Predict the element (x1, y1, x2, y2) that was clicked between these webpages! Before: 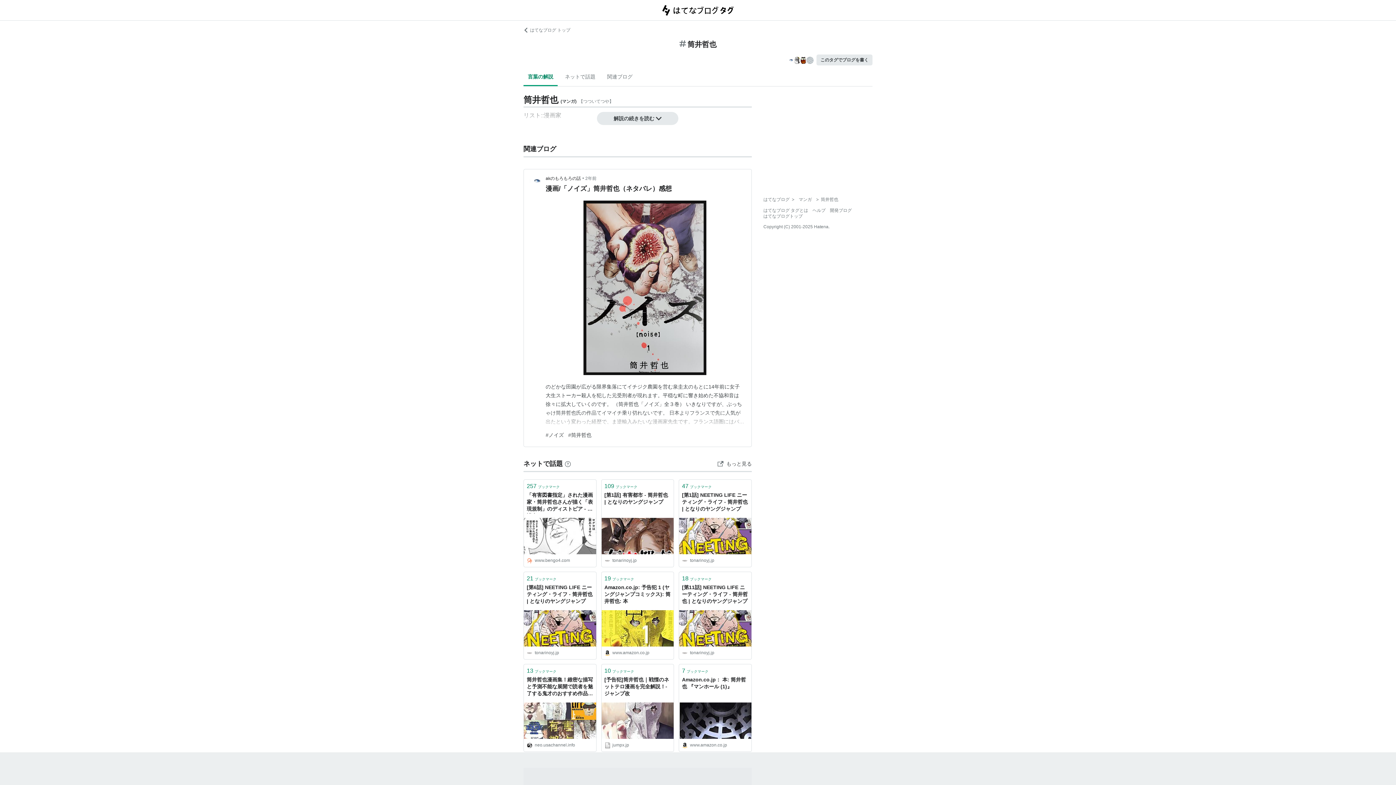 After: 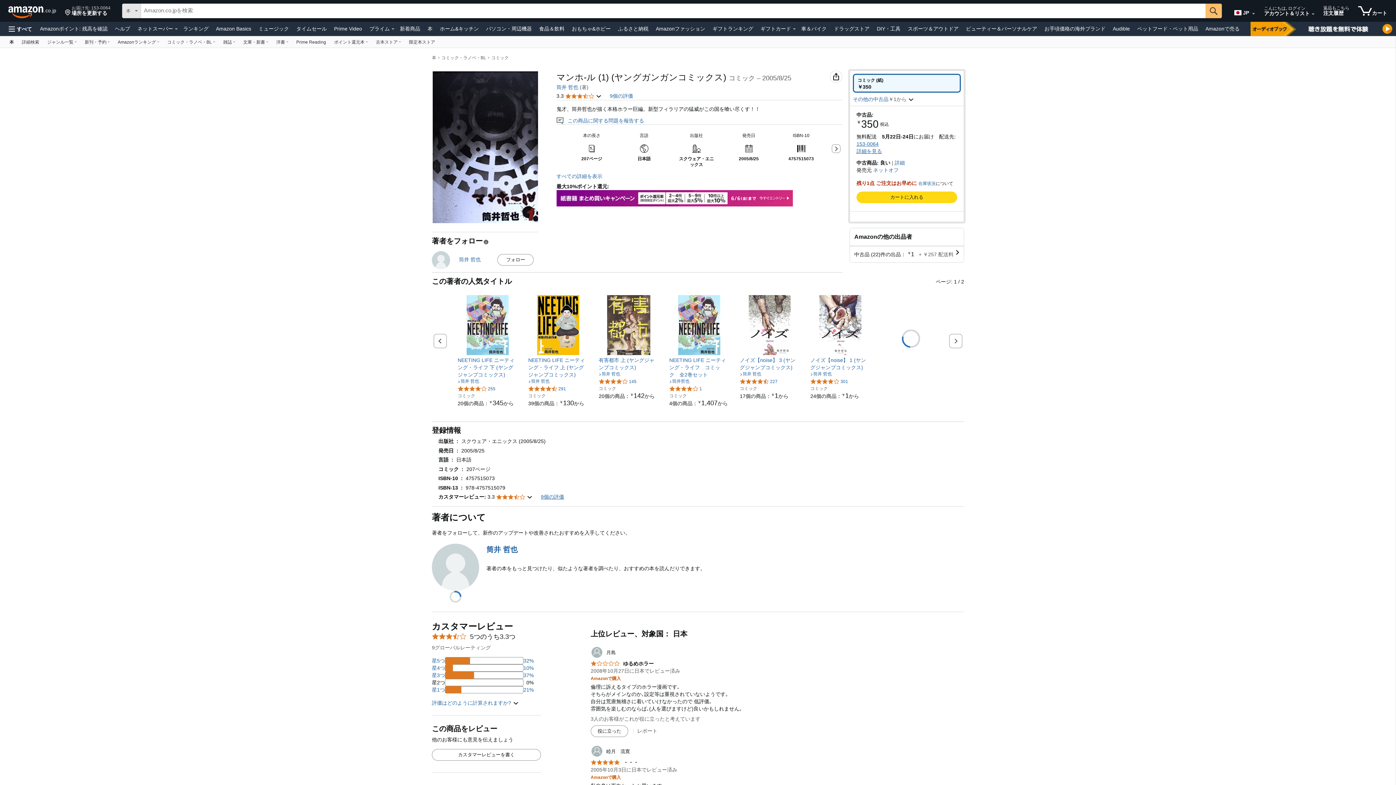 Action: bbox: (682, 676, 748, 698) label: Amazon.co.jp： 本: 筒井哲也 『マンホール (1)』